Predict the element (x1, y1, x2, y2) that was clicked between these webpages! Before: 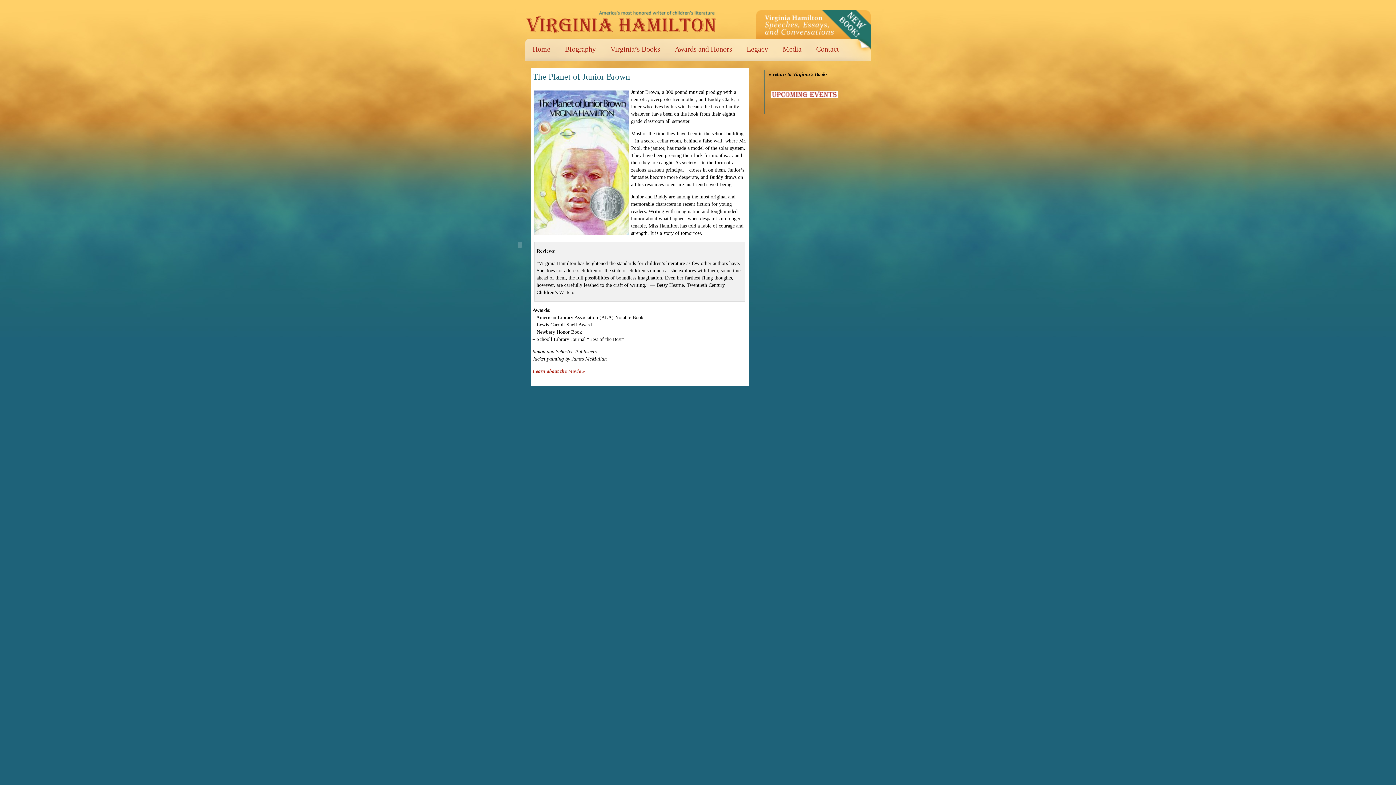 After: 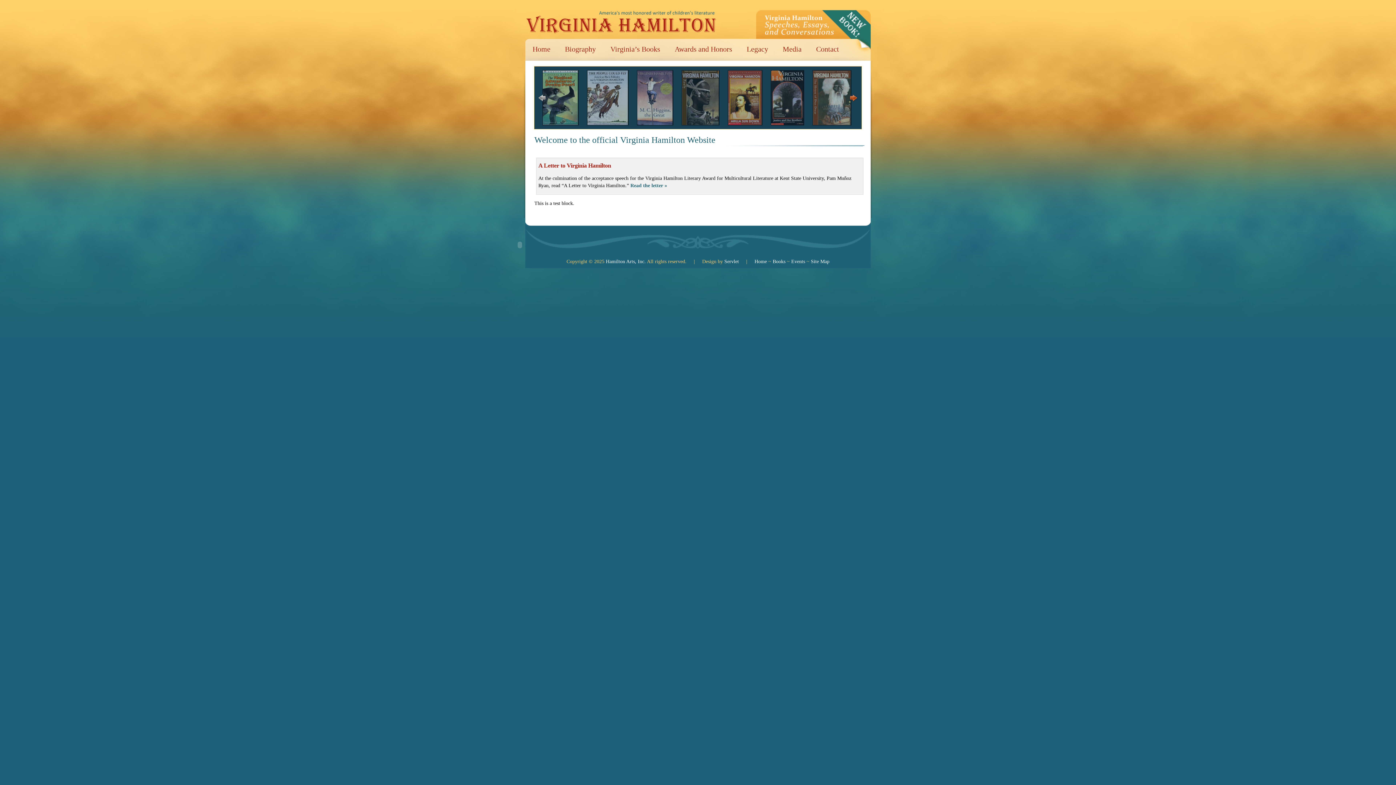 Action: bbox: (526, 29, 716, 34)